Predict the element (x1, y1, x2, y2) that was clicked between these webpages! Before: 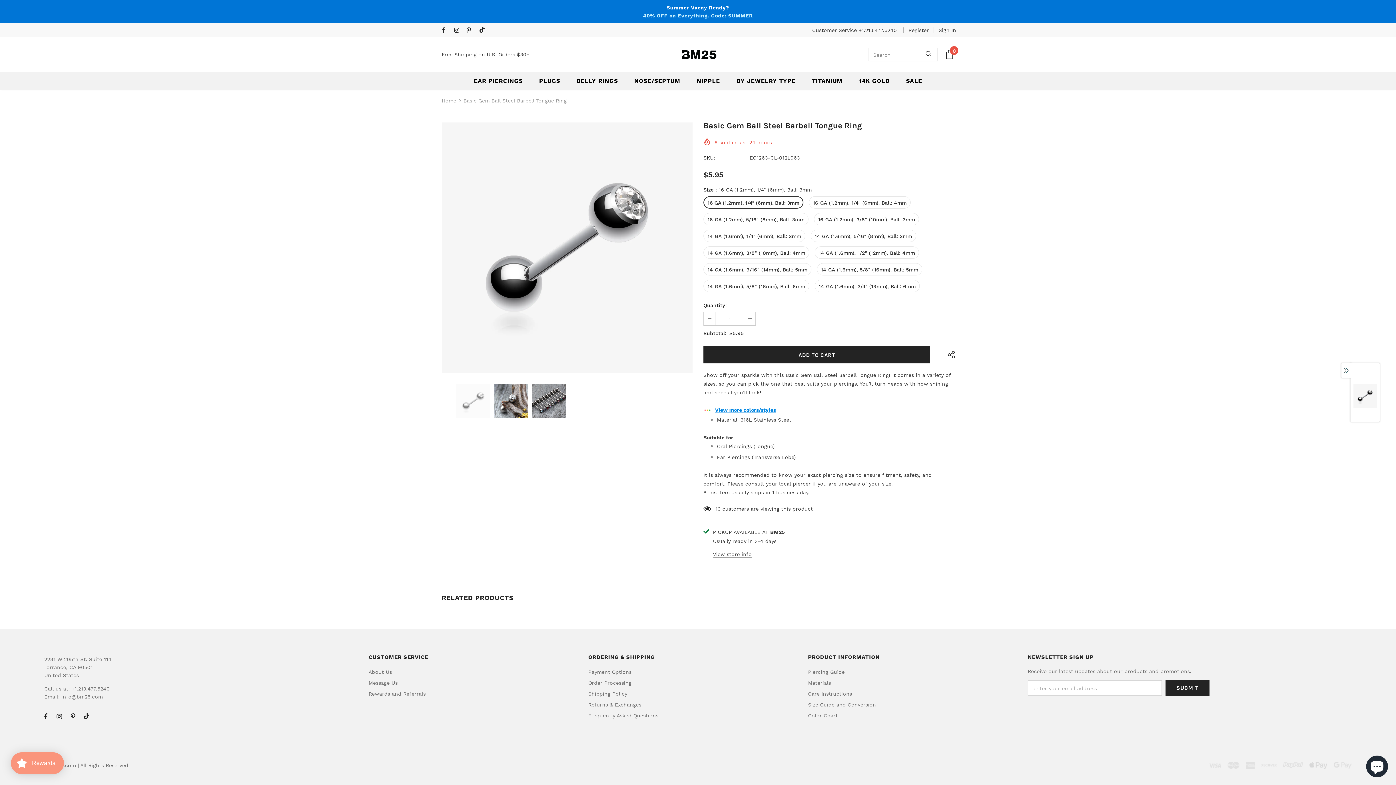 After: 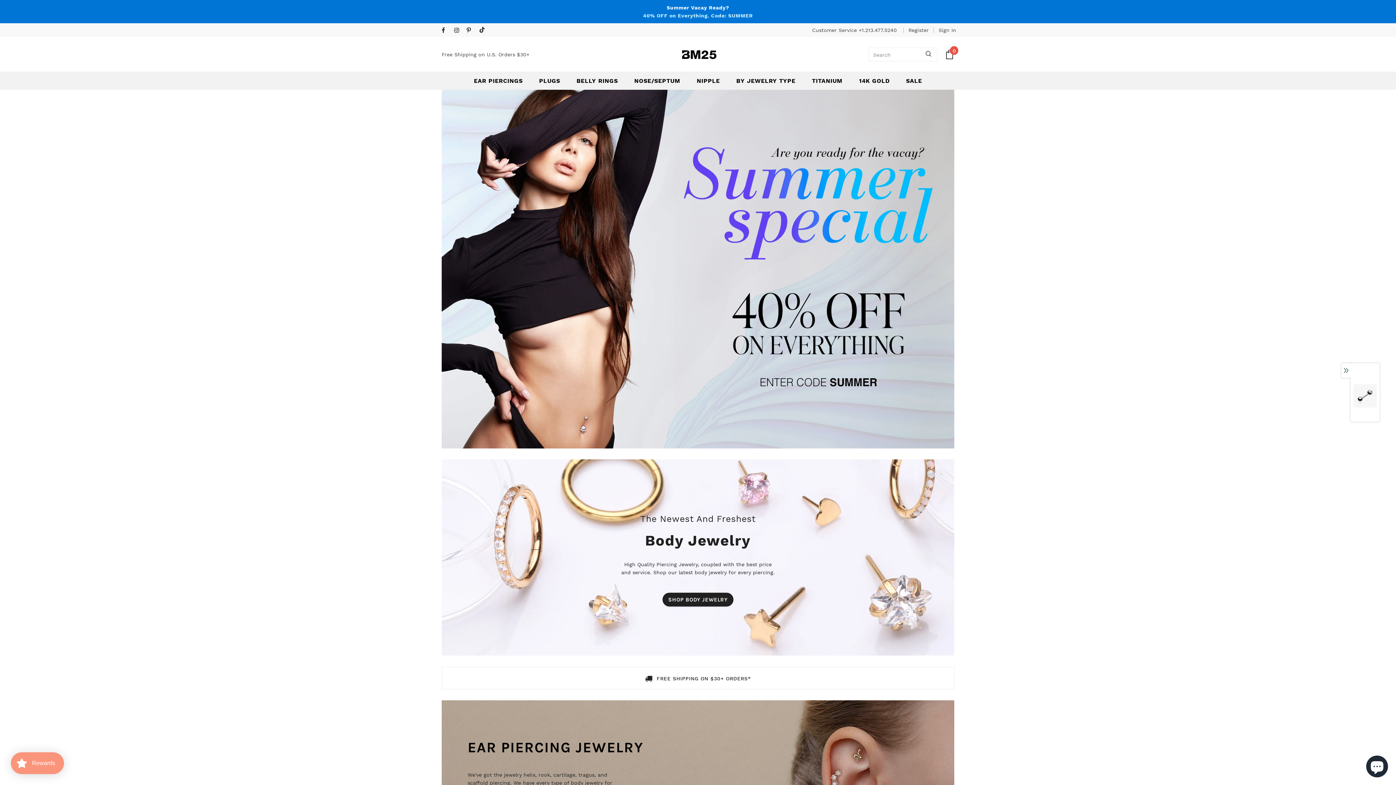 Action: label: Home bbox: (441, 96, 456, 105)